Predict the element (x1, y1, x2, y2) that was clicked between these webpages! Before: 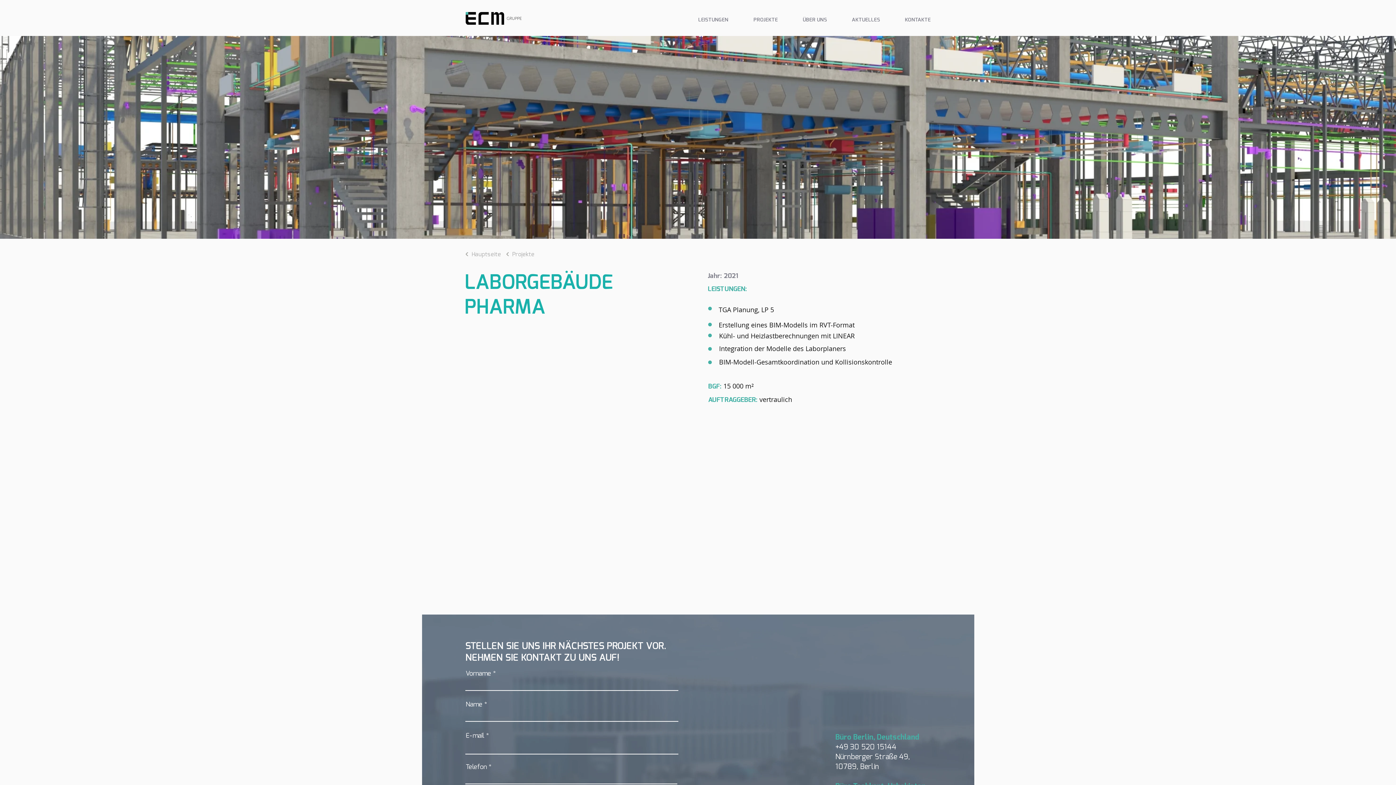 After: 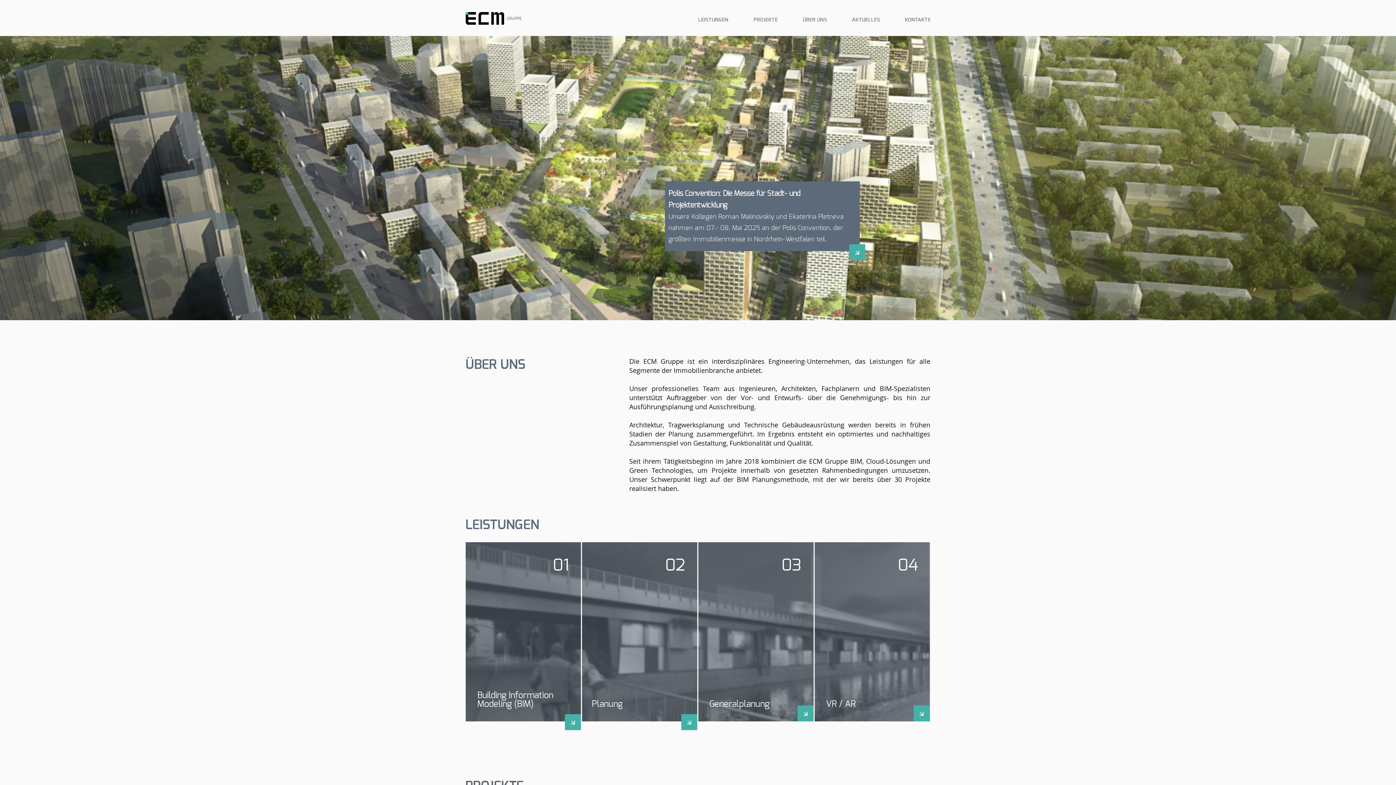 Action: bbox: (465, 12, 521, 24)